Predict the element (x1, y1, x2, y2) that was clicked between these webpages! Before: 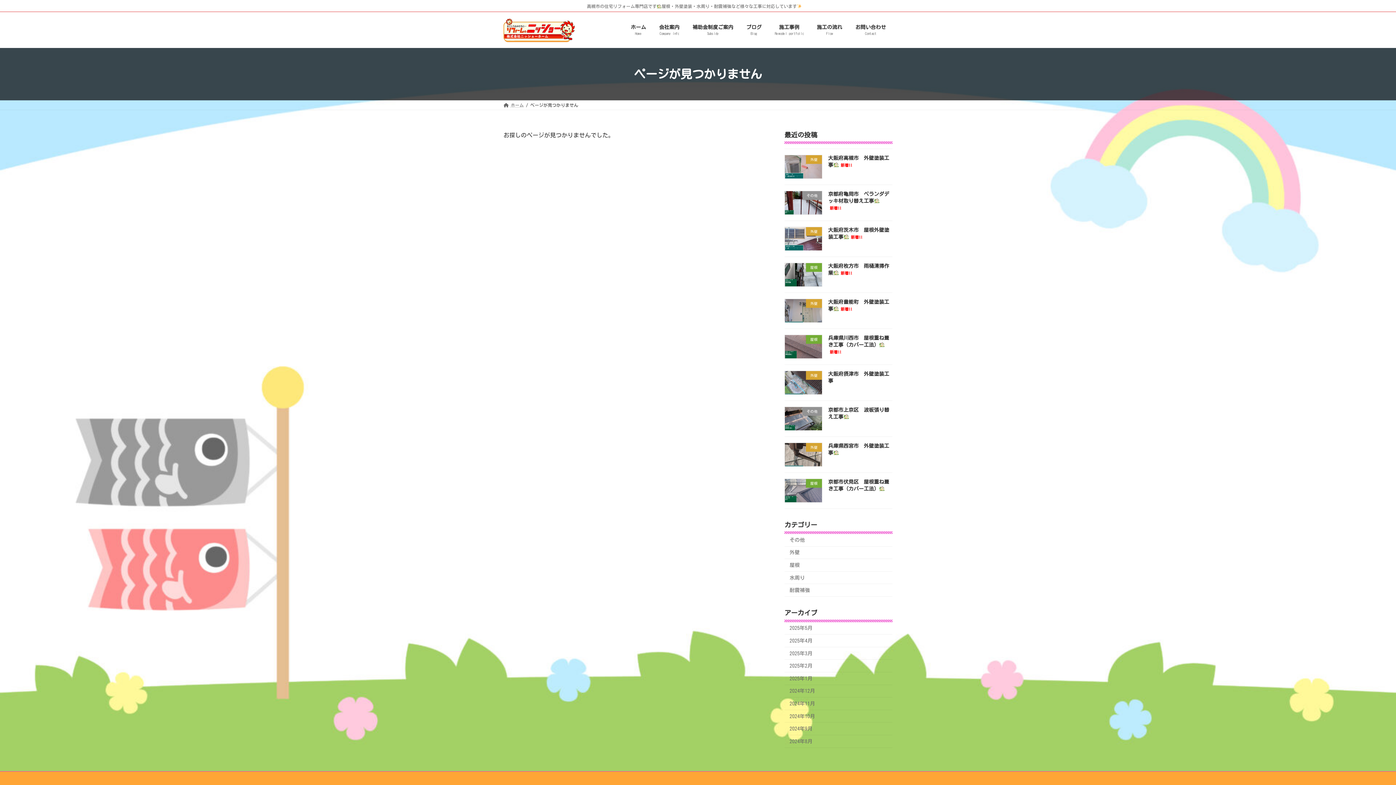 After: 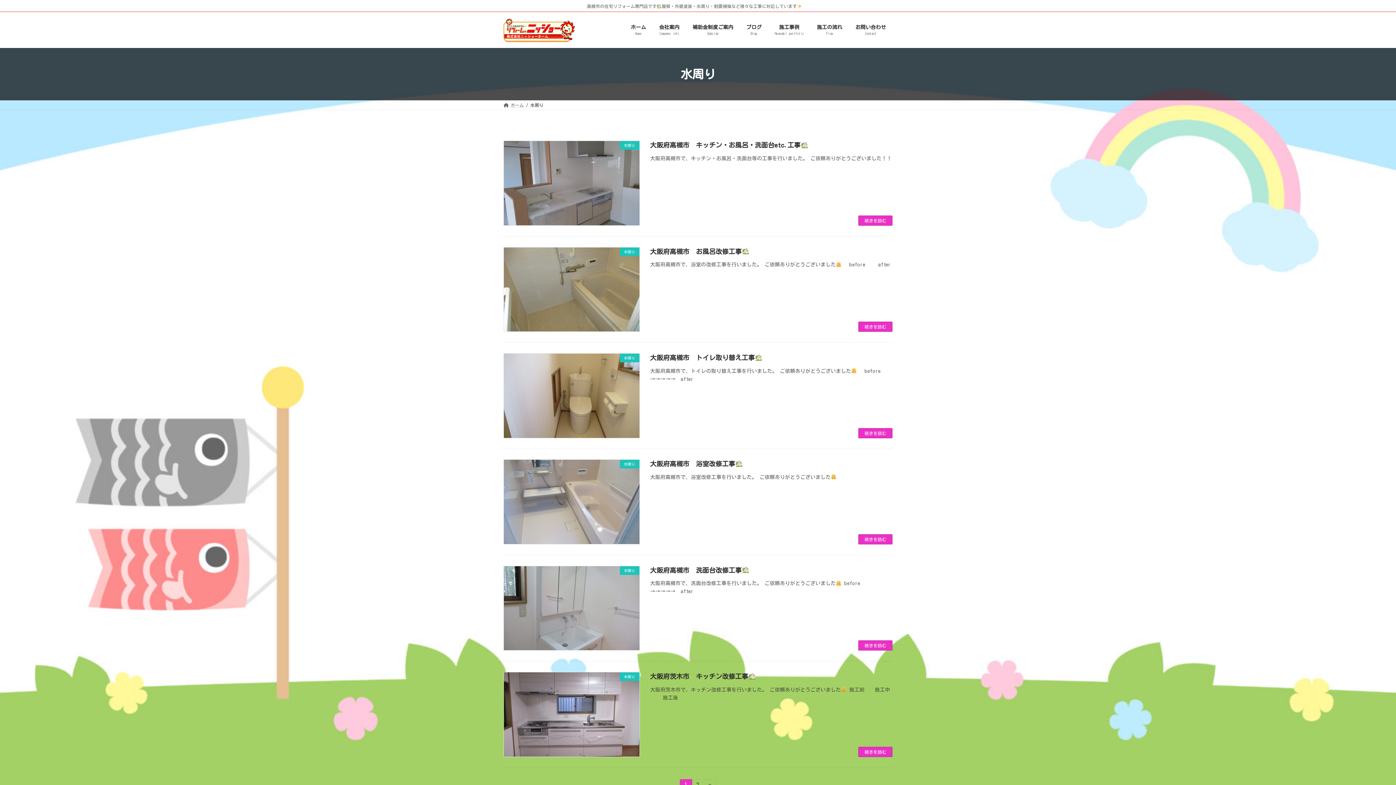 Action: label: 水周り bbox: (784, 571, 892, 584)